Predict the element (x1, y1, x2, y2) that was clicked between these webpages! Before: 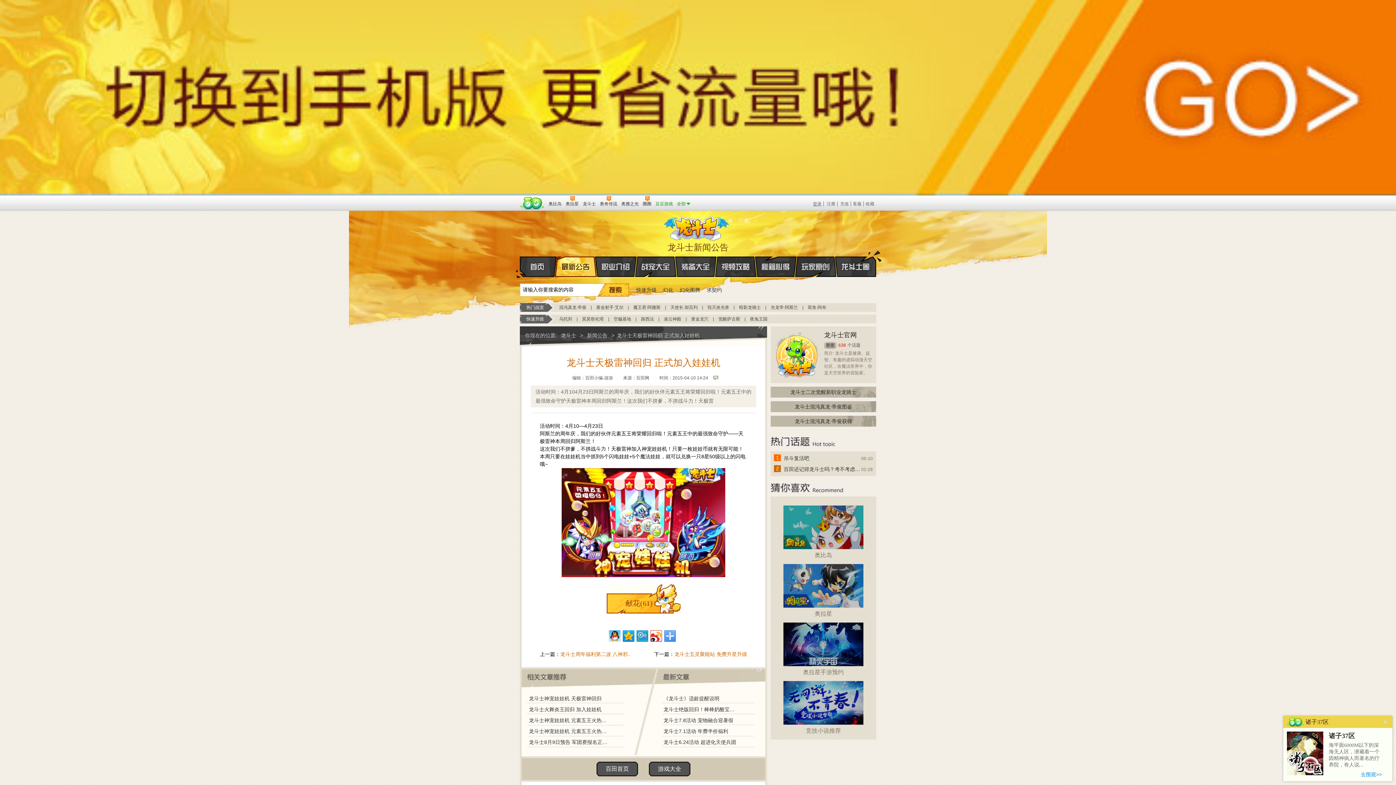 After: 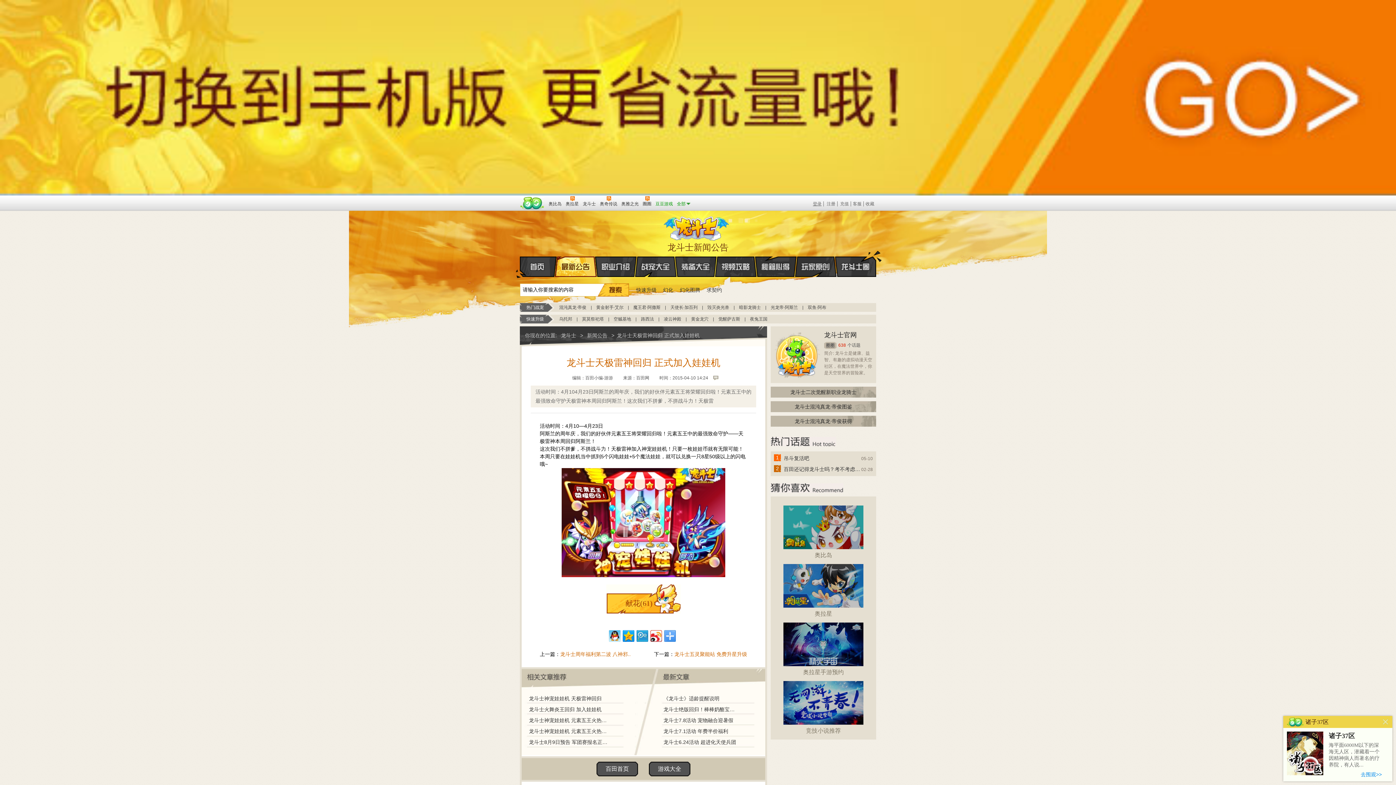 Action: label: 注册 bbox: (825, 201, 837, 206)